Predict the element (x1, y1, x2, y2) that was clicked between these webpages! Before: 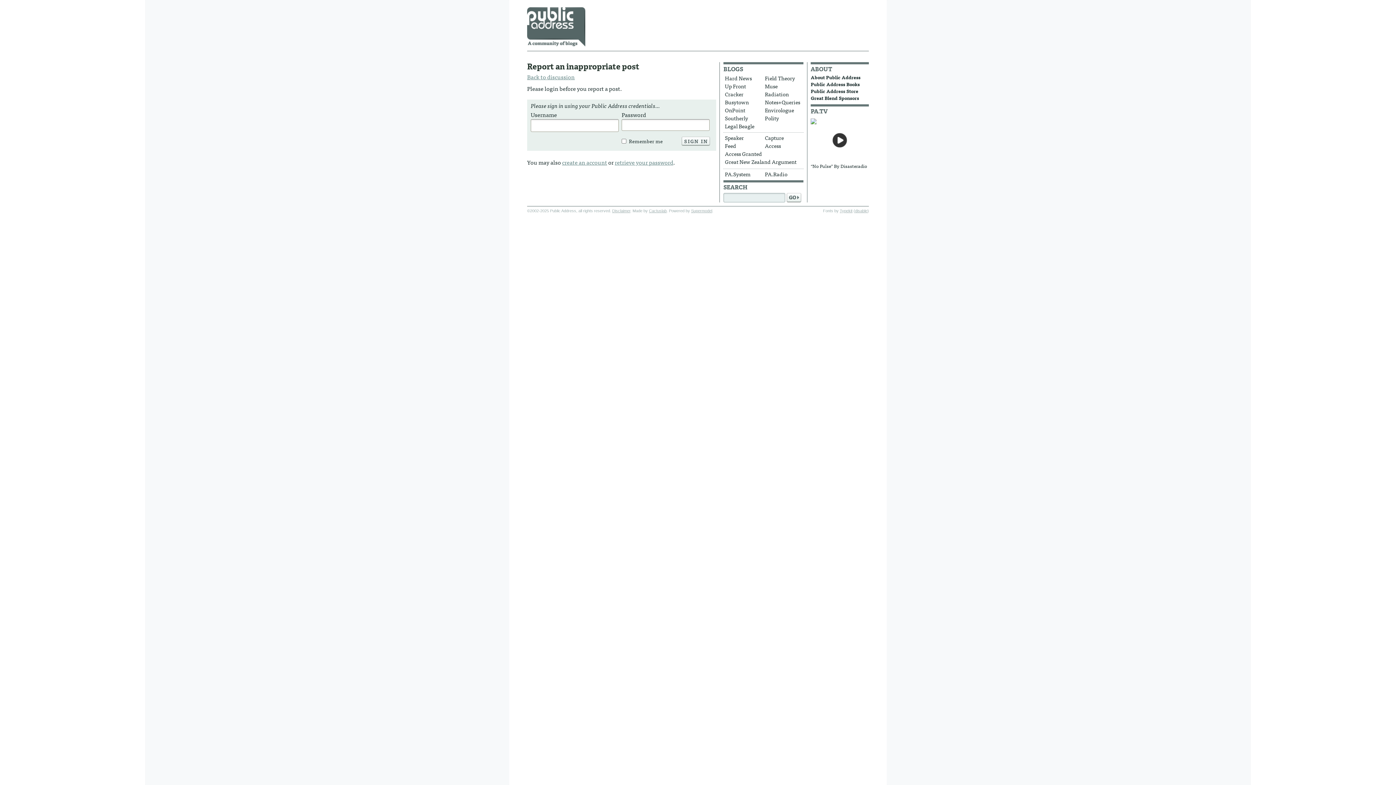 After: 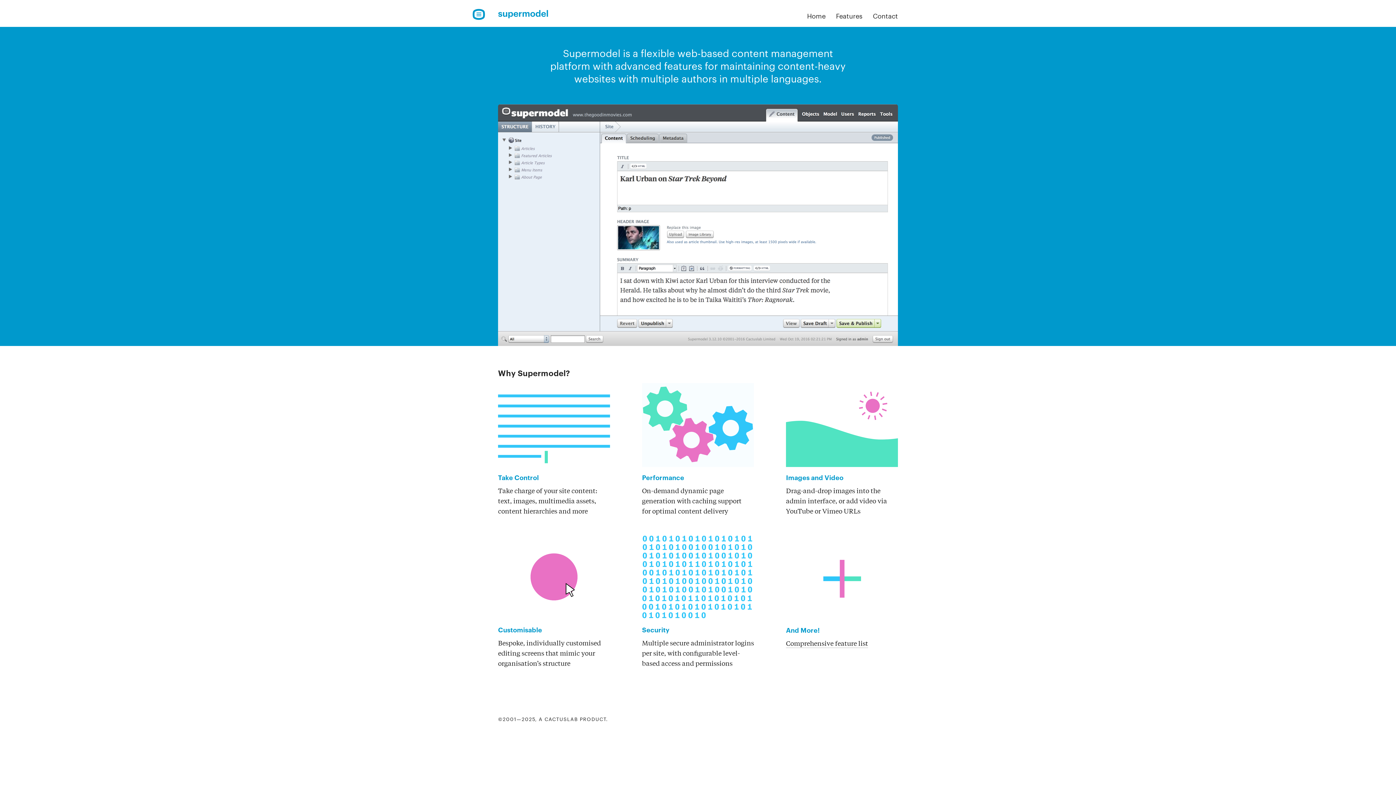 Action: label: Supermodel bbox: (691, 208, 712, 213)